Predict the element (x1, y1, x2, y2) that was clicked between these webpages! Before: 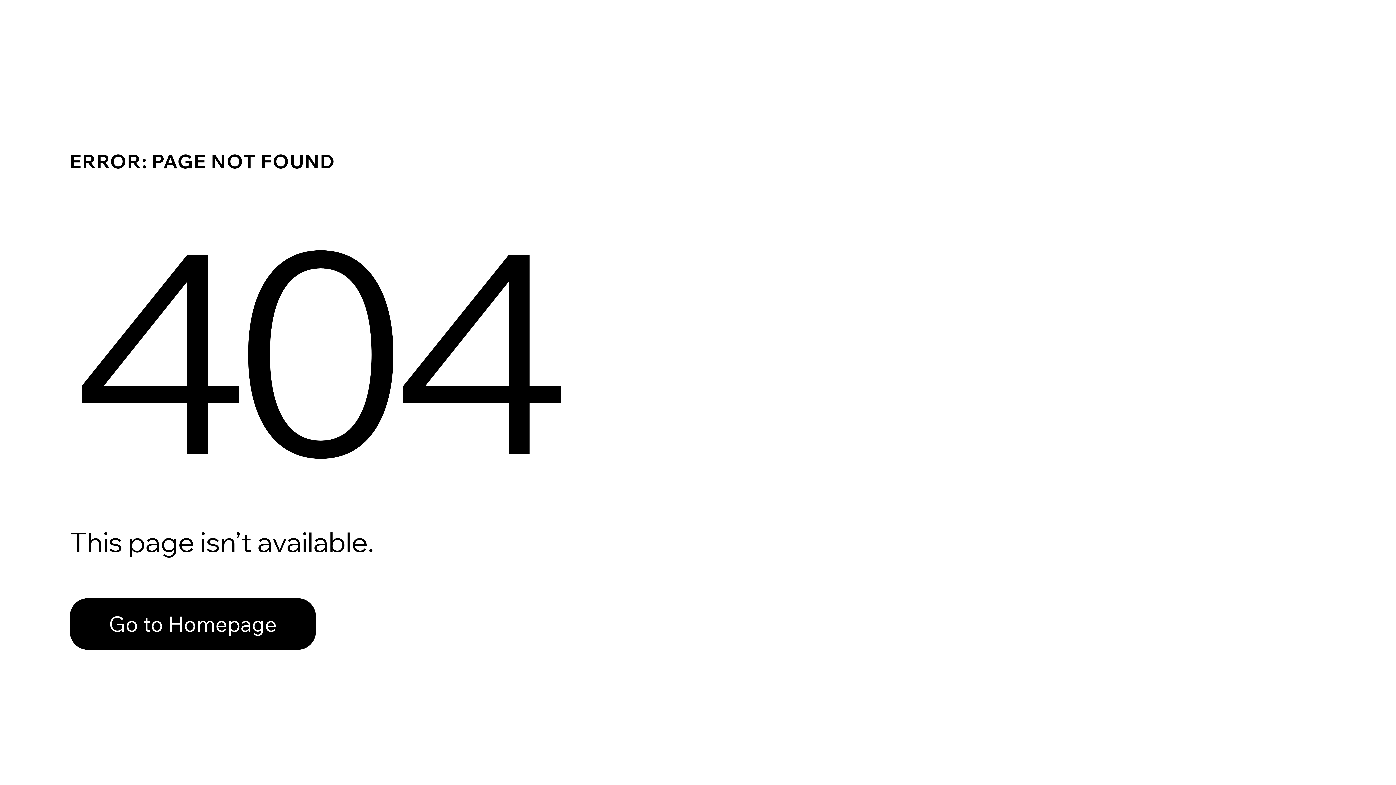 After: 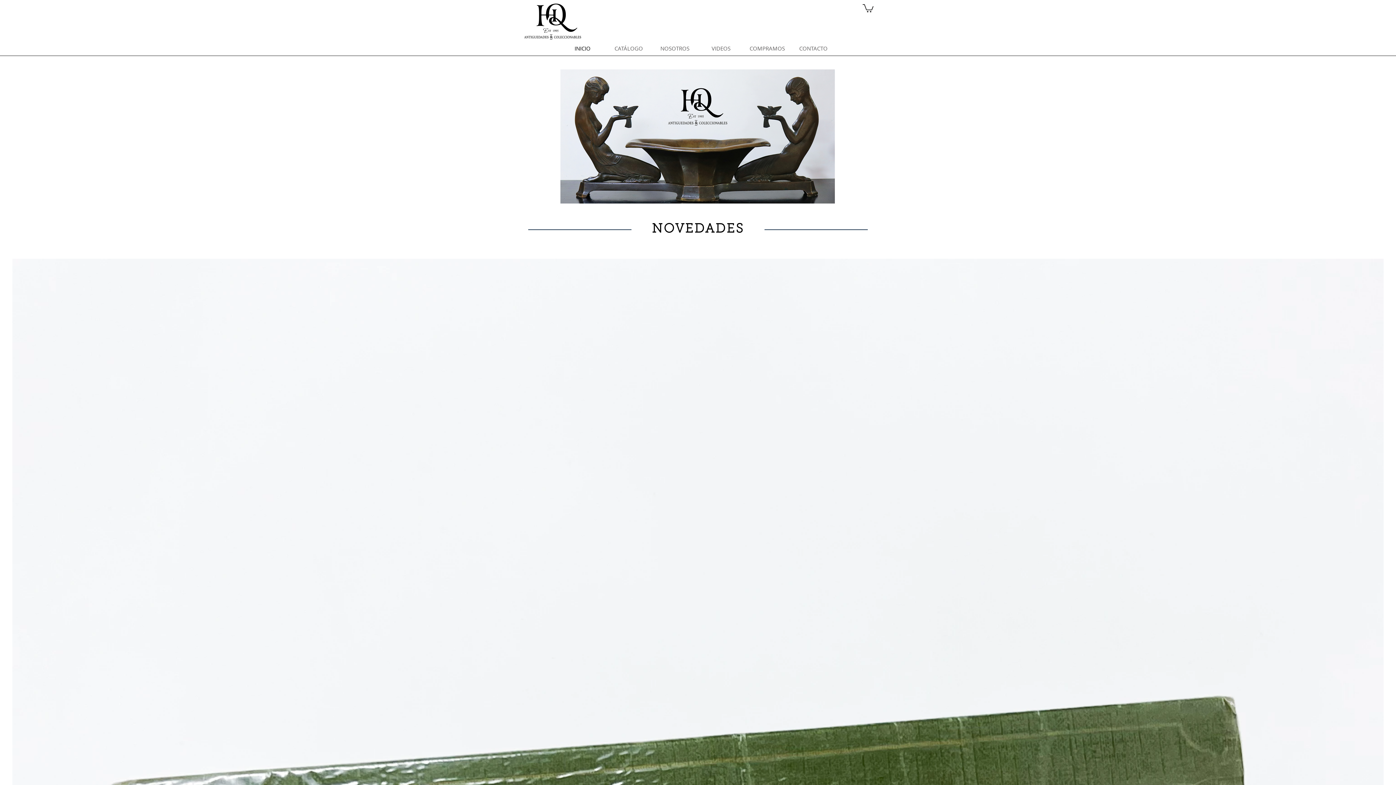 Action: bbox: (69, 582, 768, 659) label: Go to Homepage